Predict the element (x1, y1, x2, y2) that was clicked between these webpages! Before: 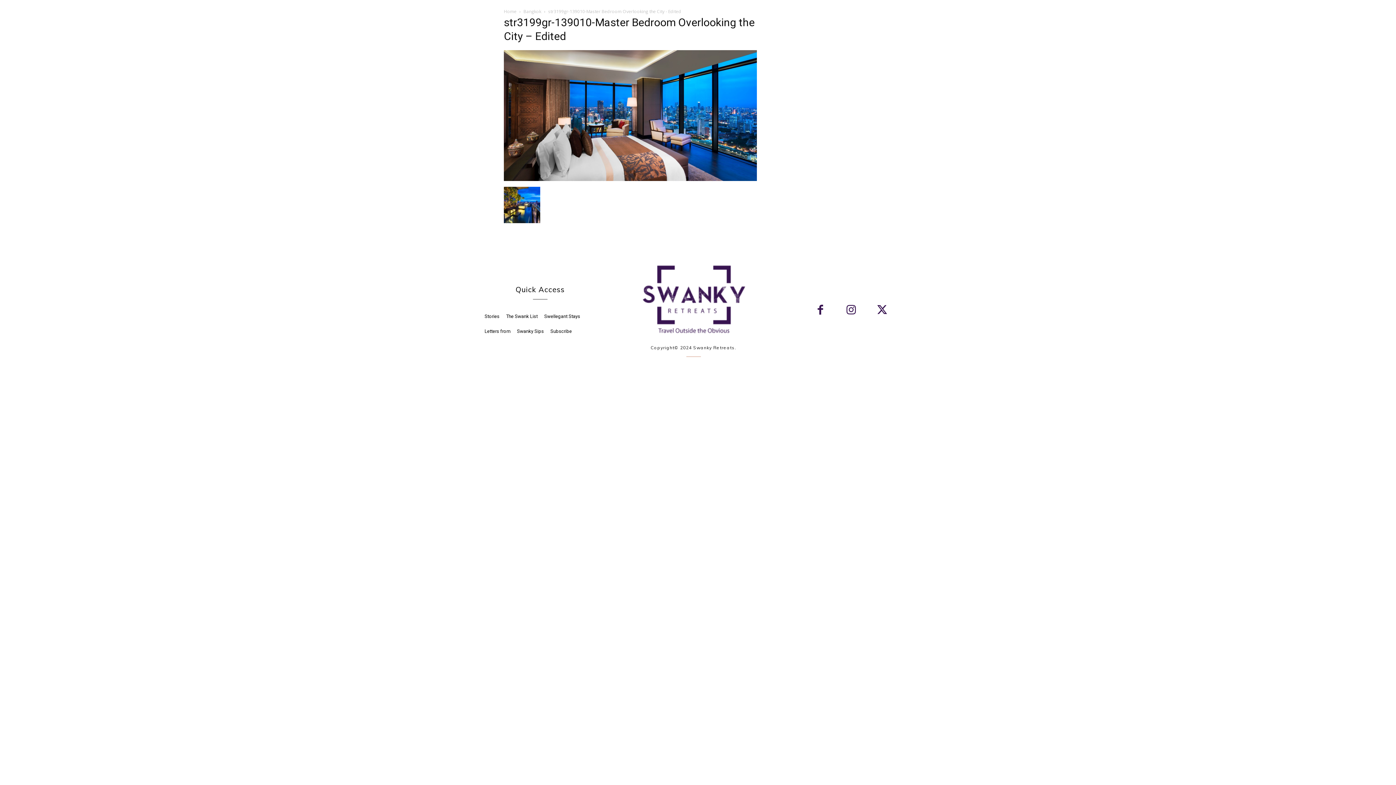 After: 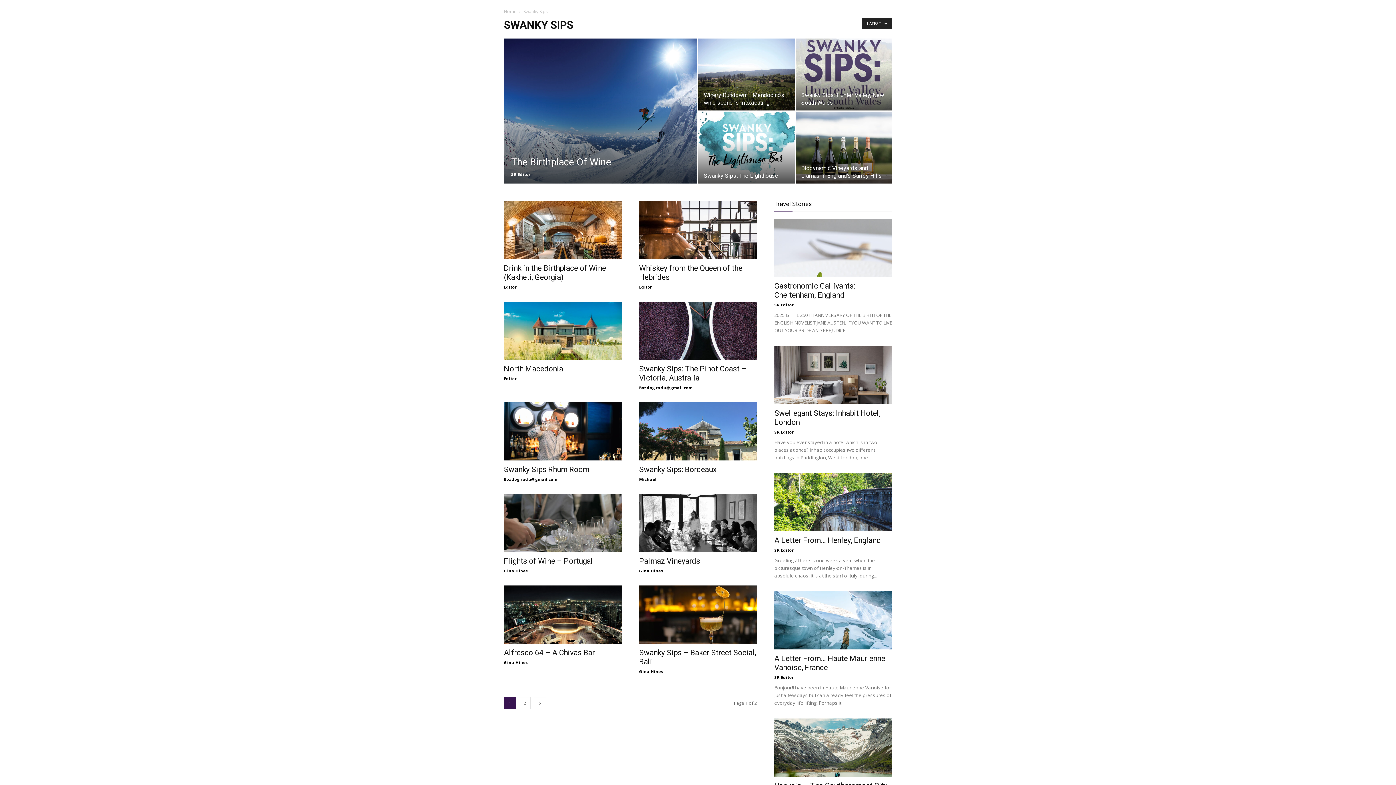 Action: label: Swanky Sips bbox: (513, 323, 547, 338)